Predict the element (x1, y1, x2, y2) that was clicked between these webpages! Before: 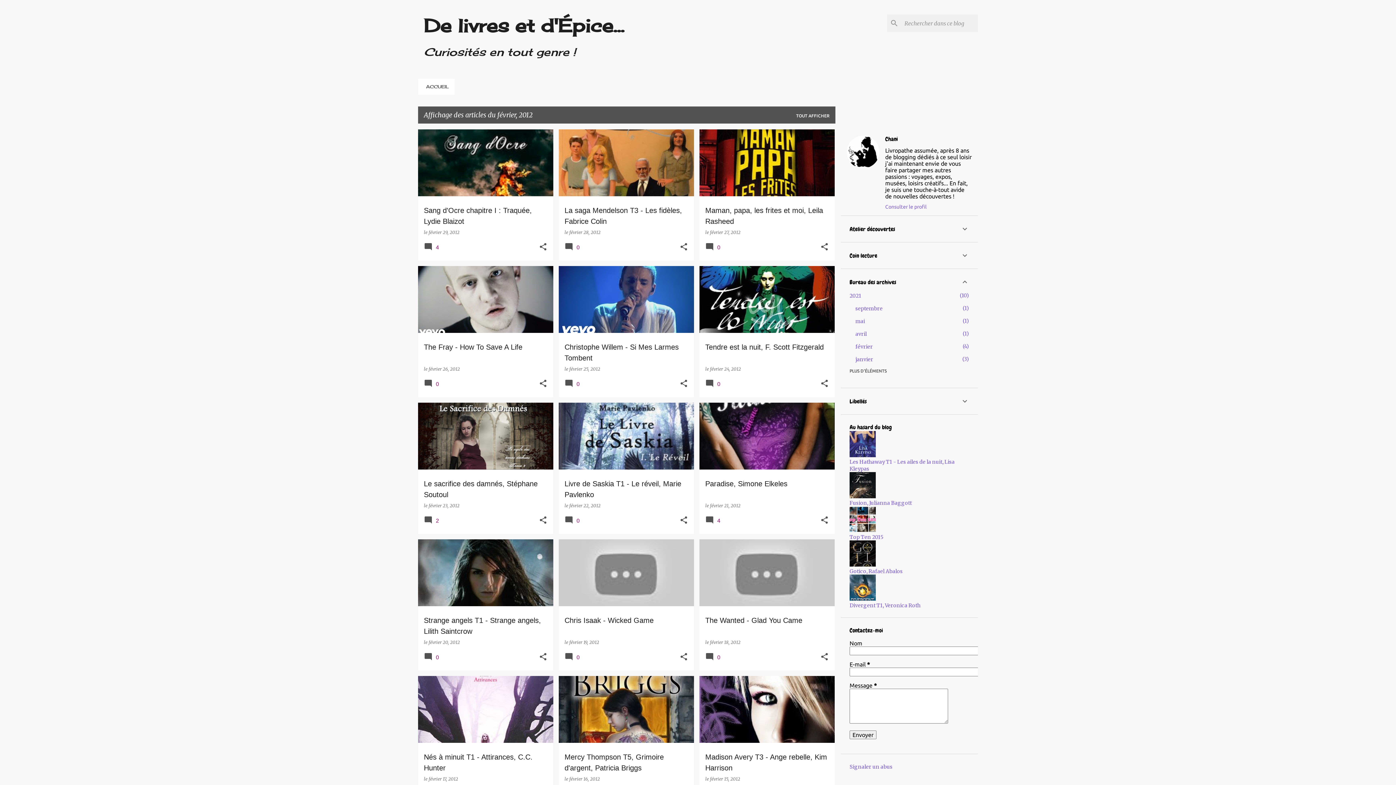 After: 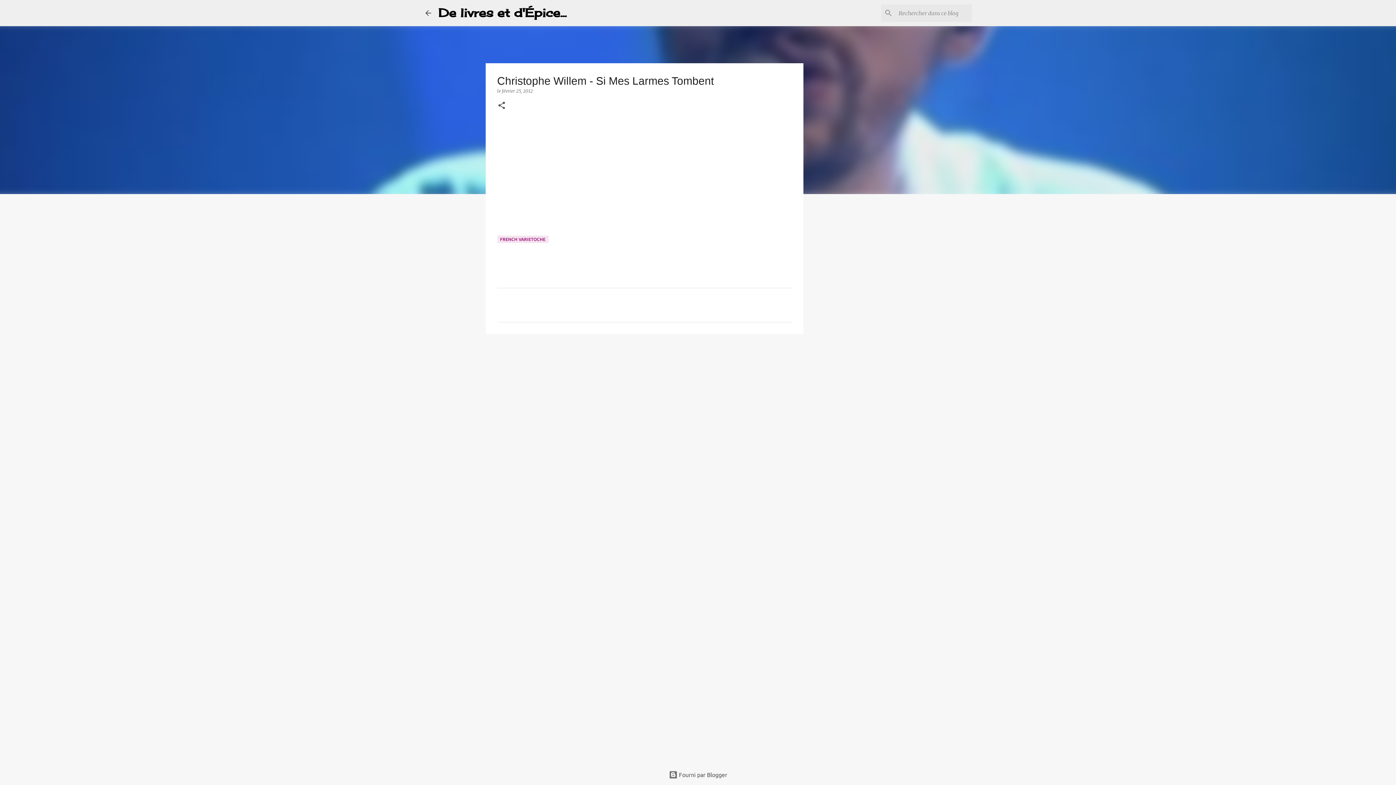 Action: label: février 25, 2012 bbox: (569, 366, 600, 372)